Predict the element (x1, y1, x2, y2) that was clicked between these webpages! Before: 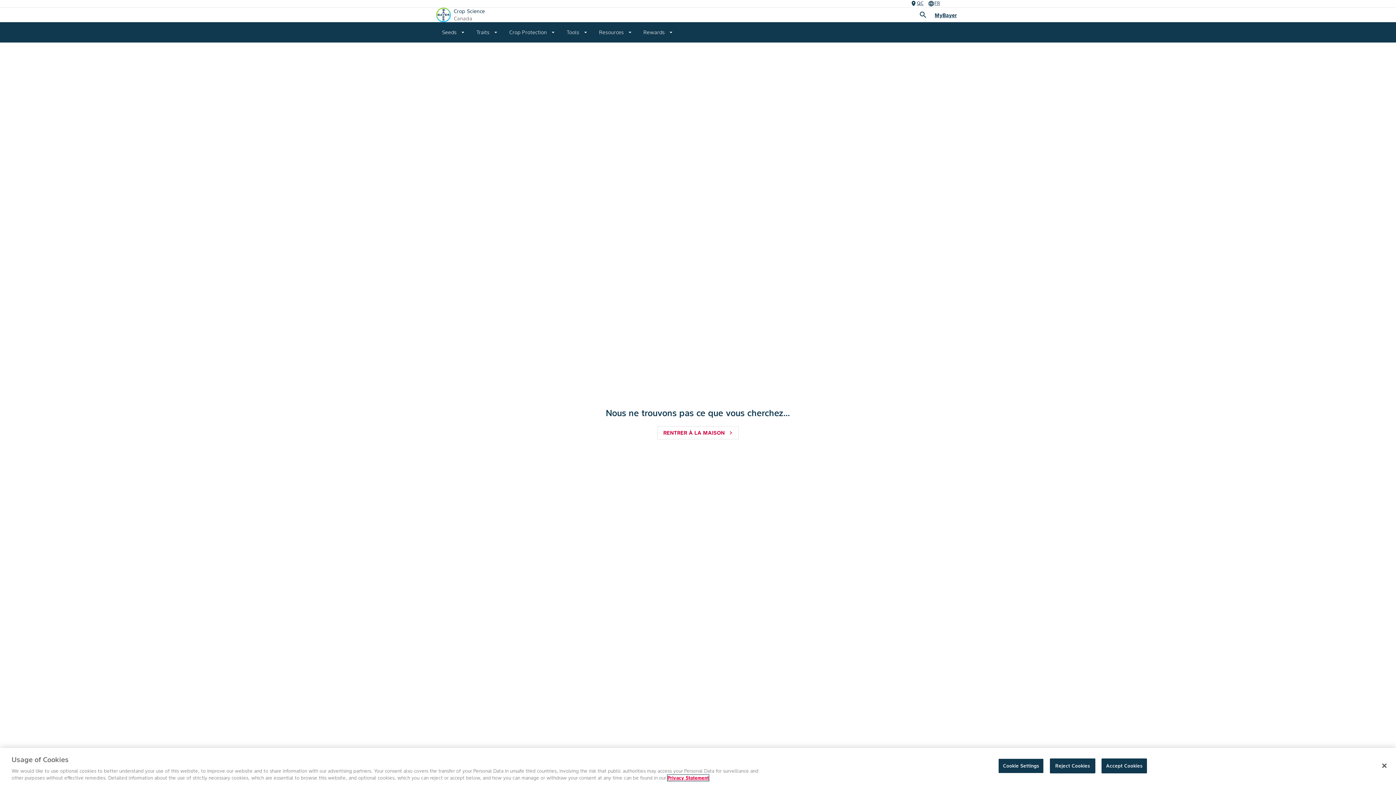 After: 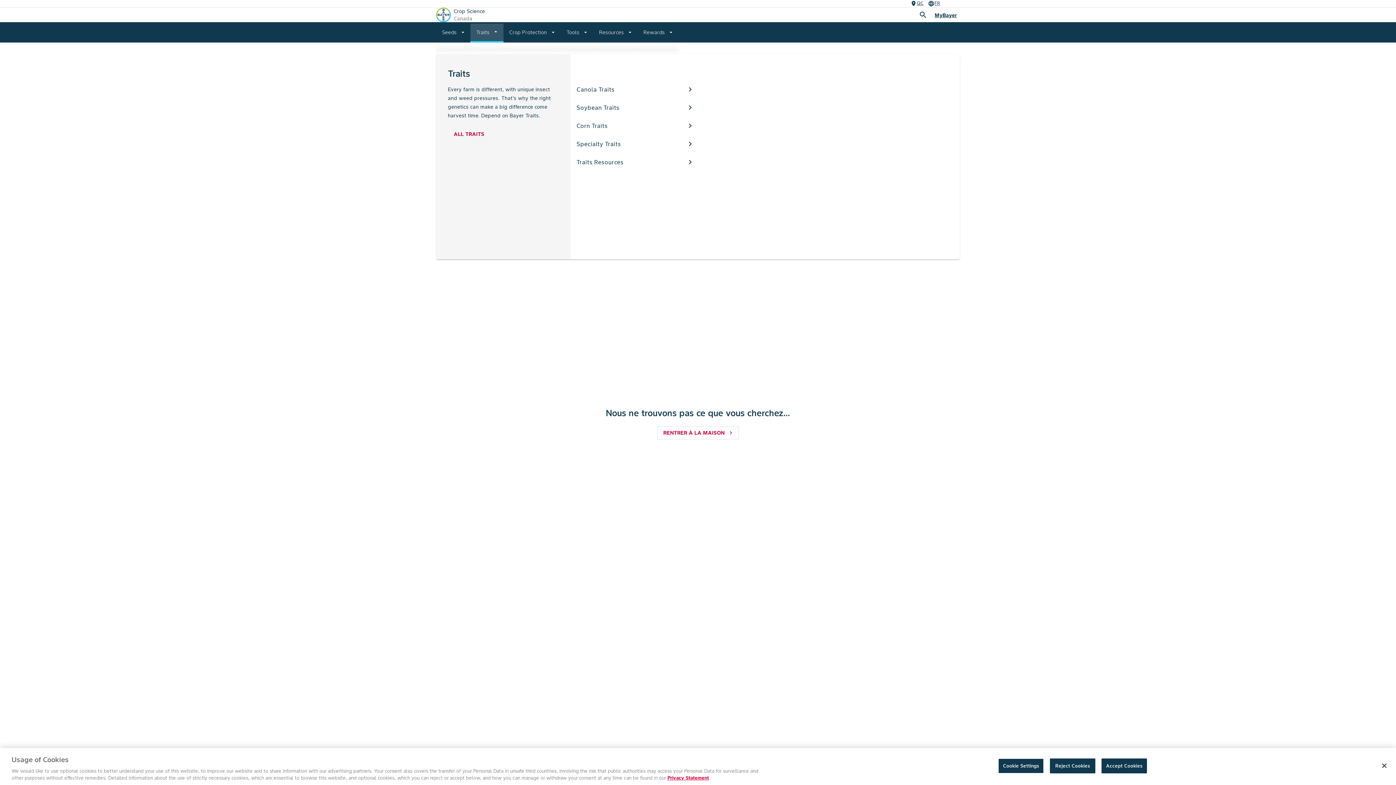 Action: label: Traits
arrow_drop_down bbox: (470, 22, 503, 42)